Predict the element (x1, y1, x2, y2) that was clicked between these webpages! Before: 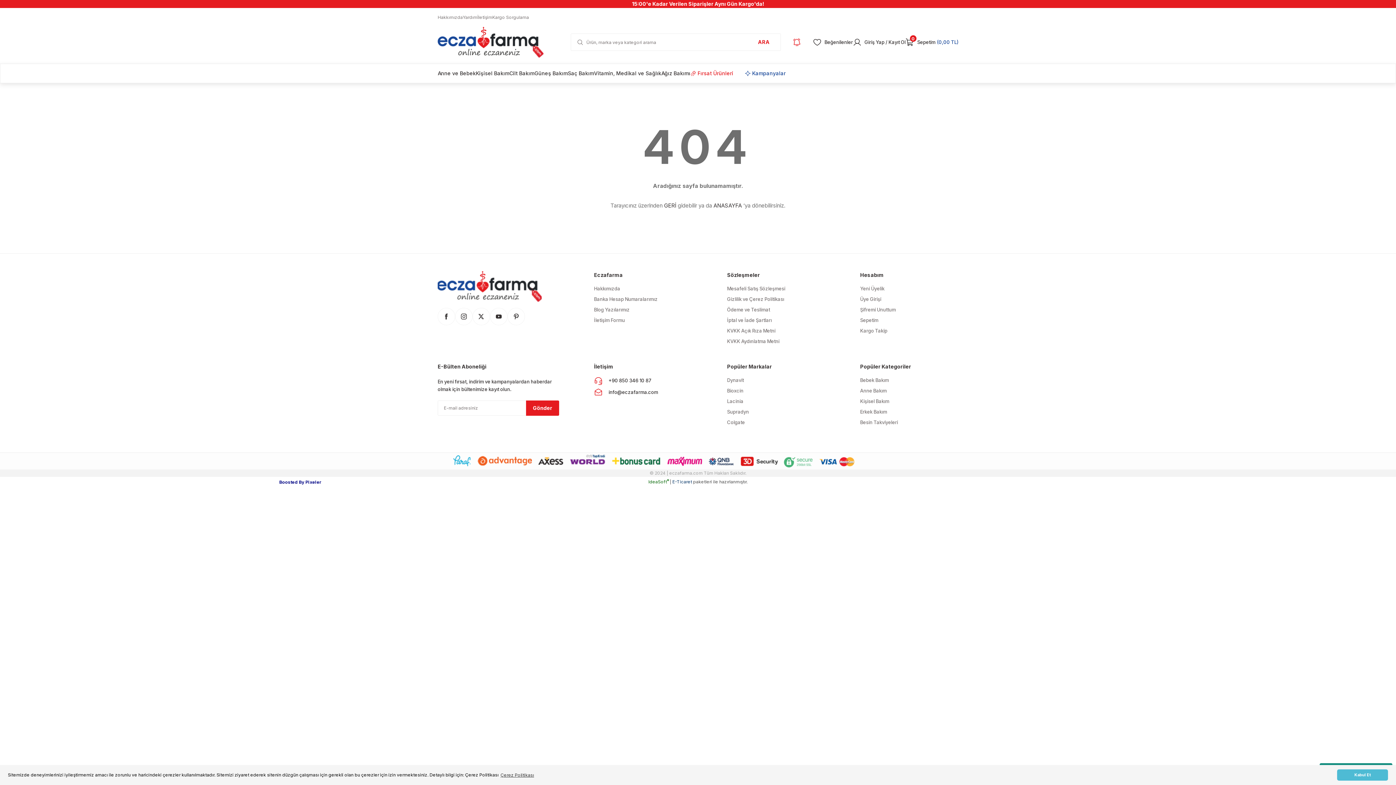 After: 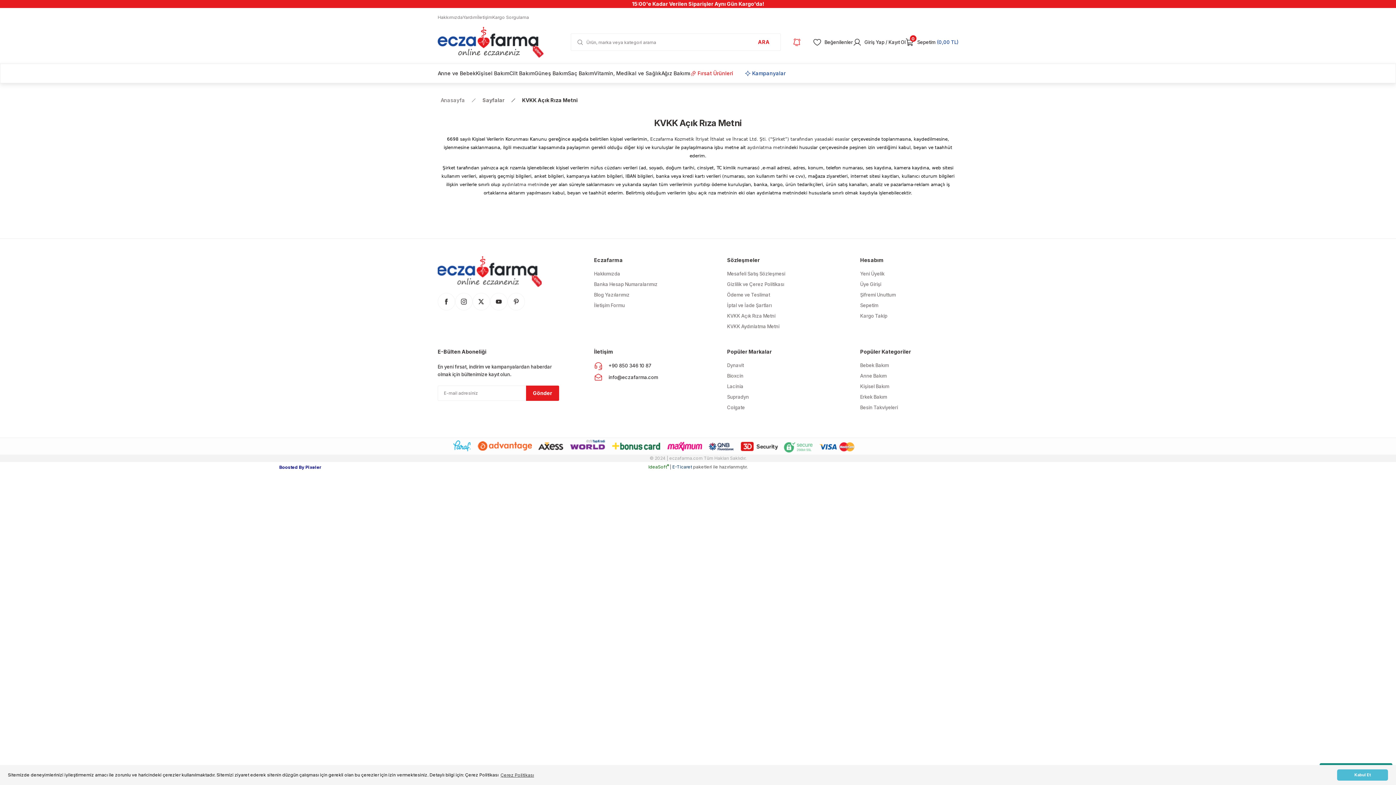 Action: label: KVKK Açık Rıza Metni bbox: (727, 327, 775, 334)